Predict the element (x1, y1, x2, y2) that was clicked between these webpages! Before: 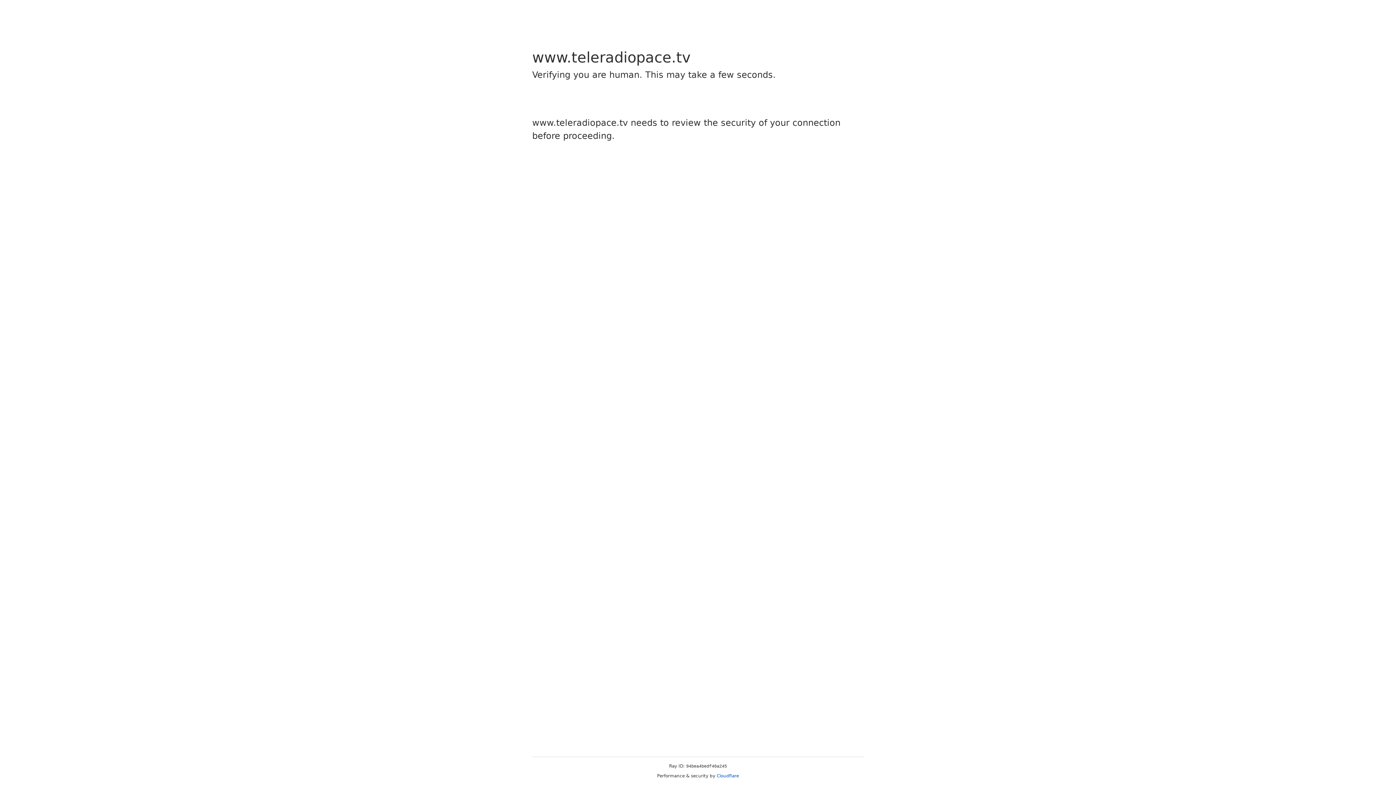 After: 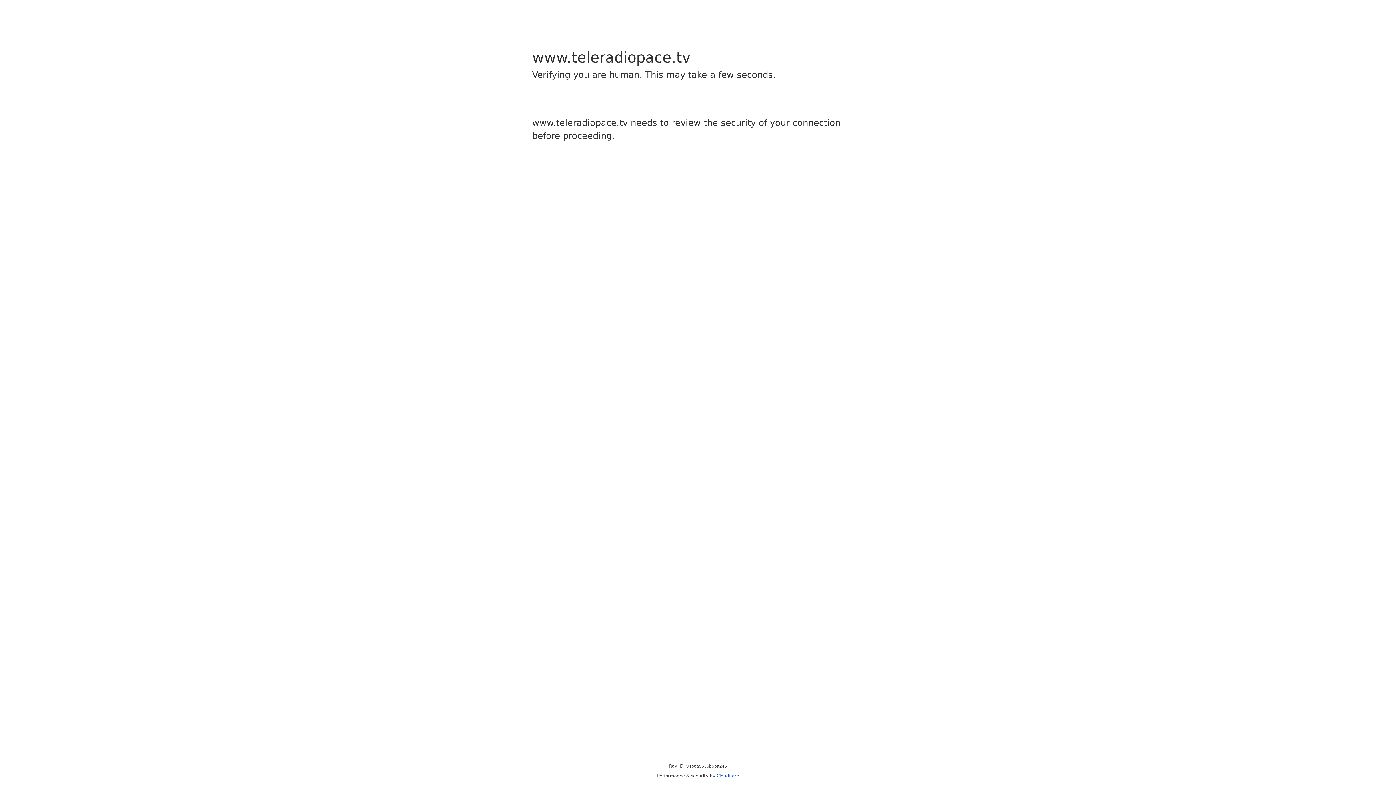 Action: label: Cloudflare bbox: (716, 773, 739, 778)